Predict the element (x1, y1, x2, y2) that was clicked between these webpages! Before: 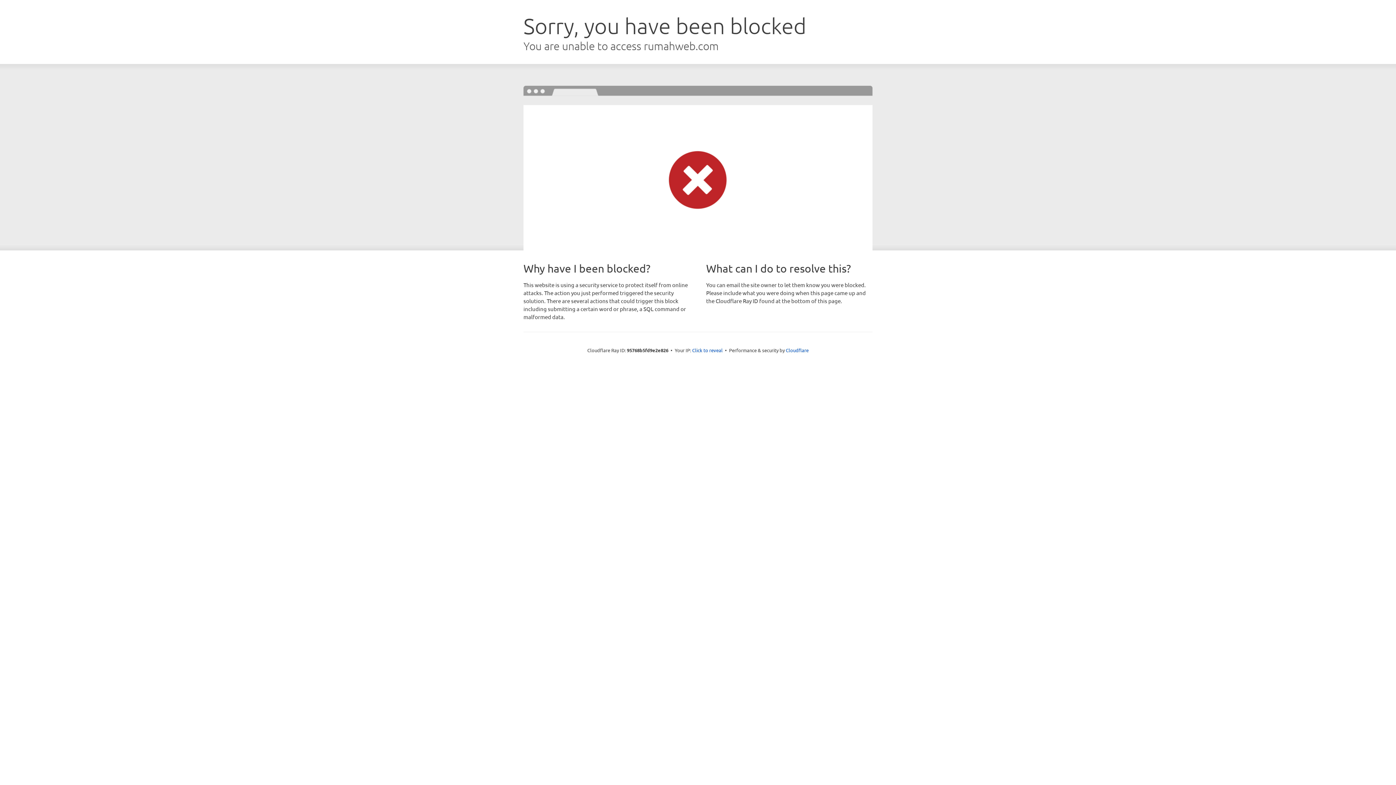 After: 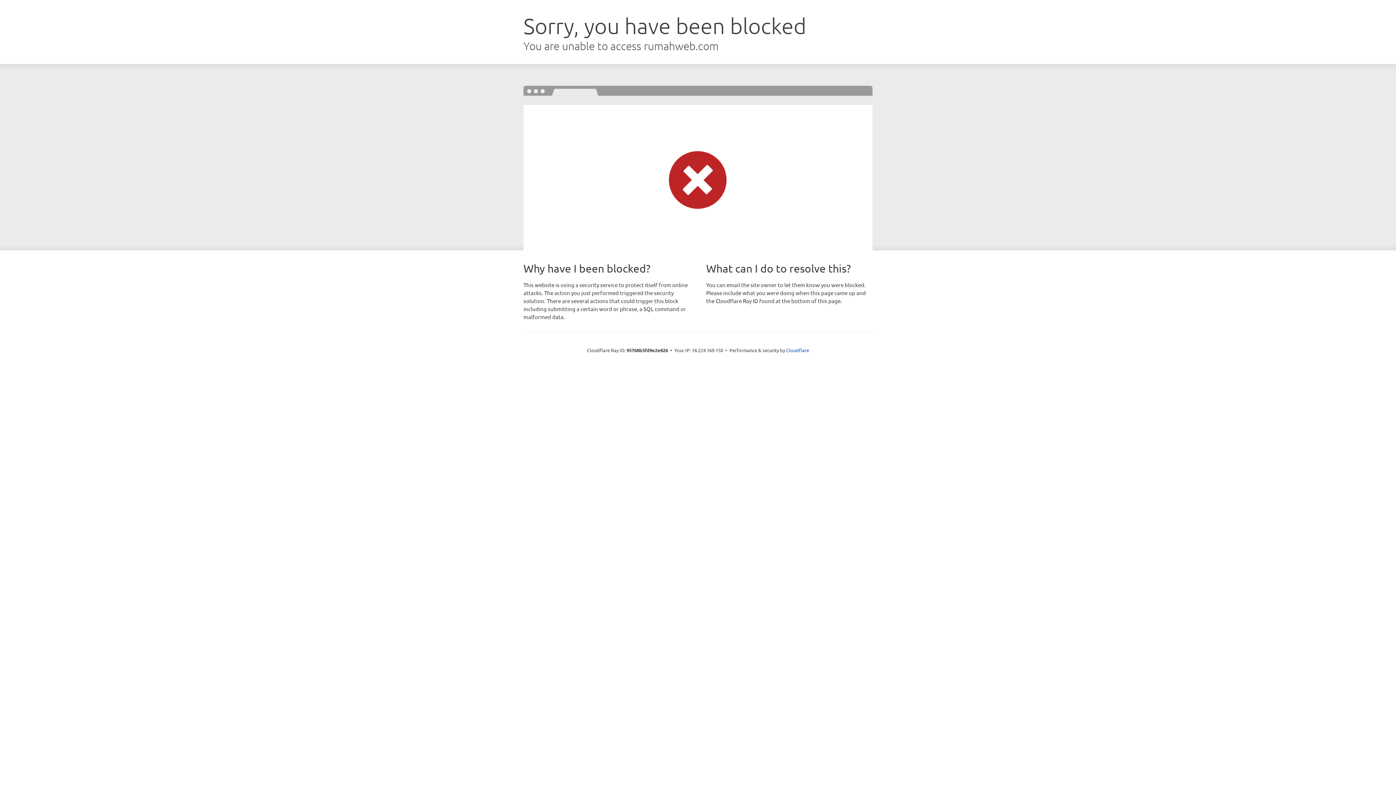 Action: label: Click to reveal bbox: (692, 346, 722, 353)